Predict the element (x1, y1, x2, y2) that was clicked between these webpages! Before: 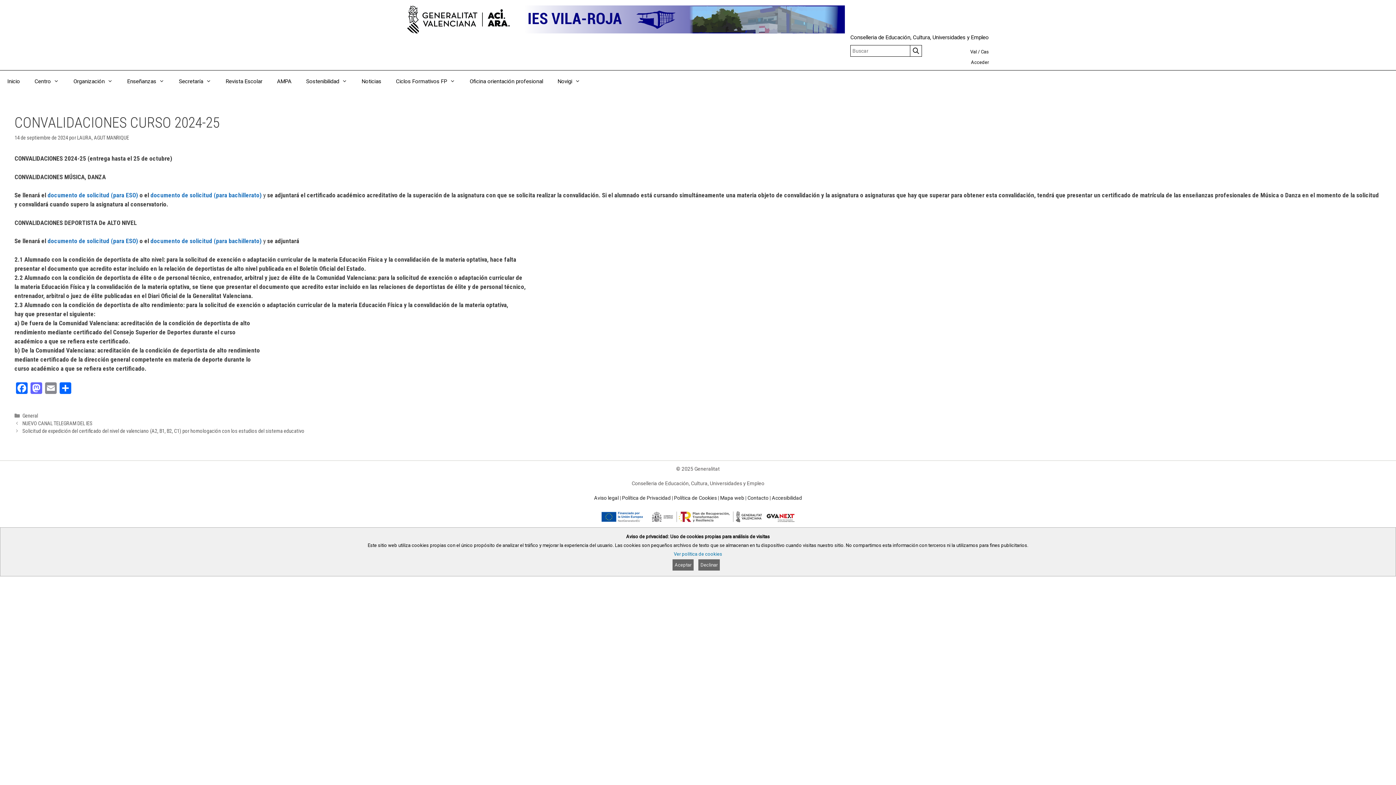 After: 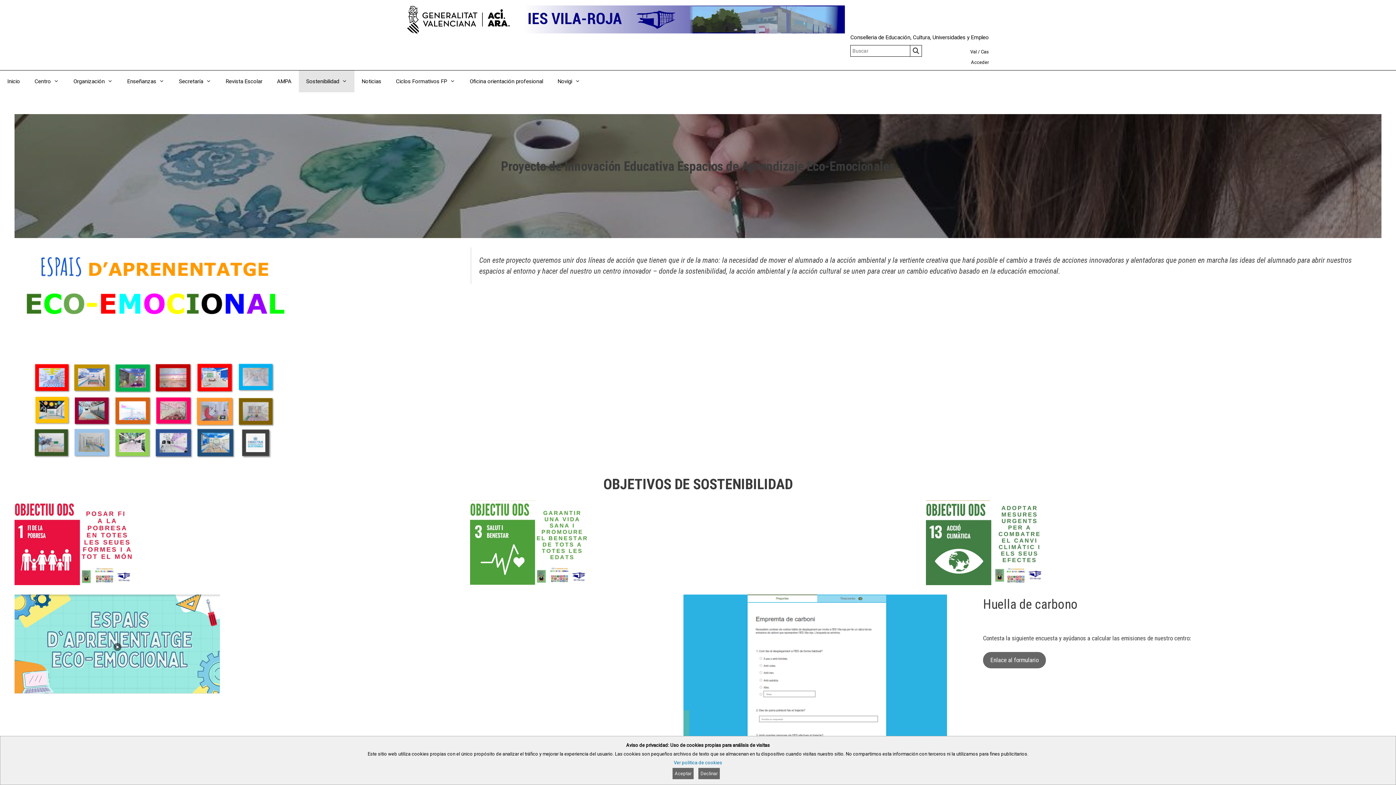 Action: bbox: (298, 70, 354, 92) label: Sostenibilidad